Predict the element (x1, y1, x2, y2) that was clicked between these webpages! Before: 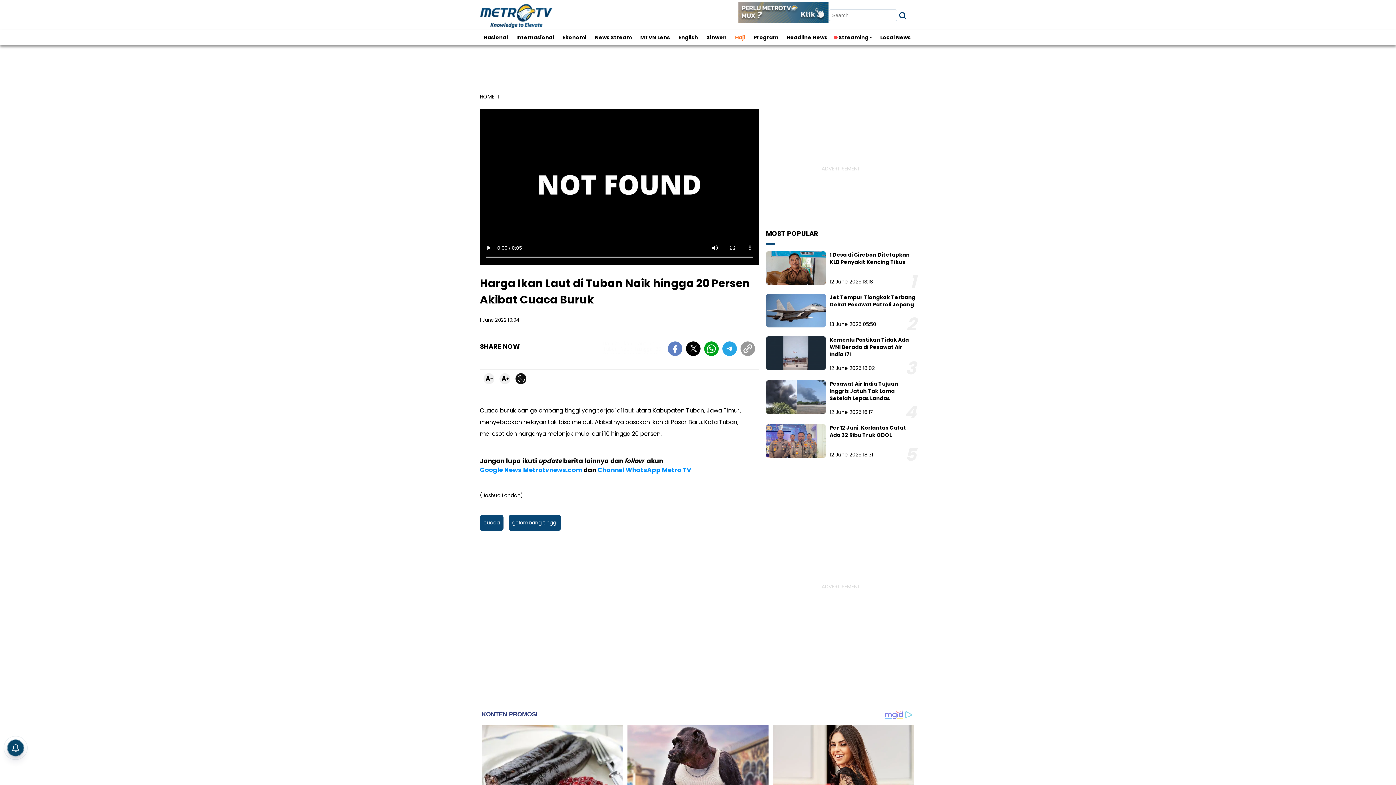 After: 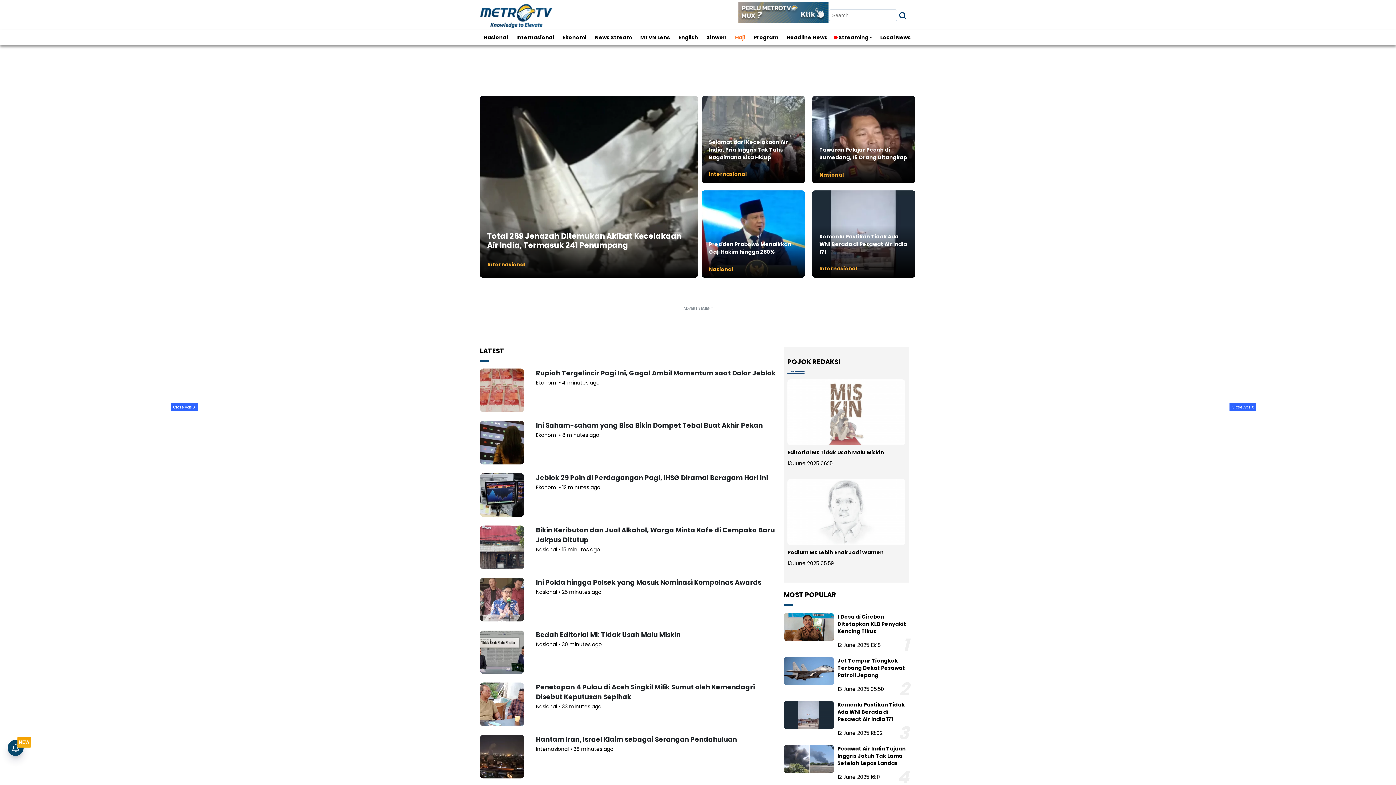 Action: bbox: (480, 93, 502, 100) label: HOME